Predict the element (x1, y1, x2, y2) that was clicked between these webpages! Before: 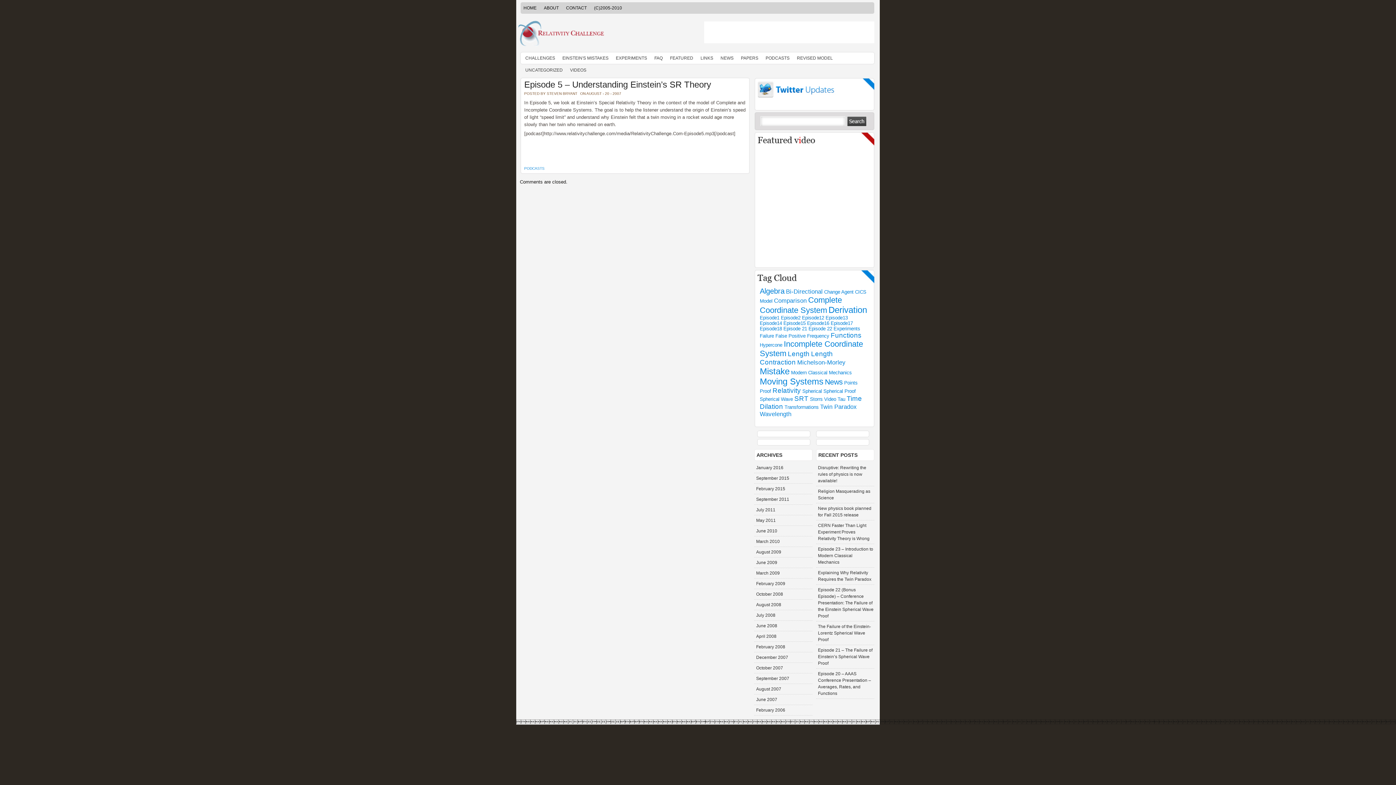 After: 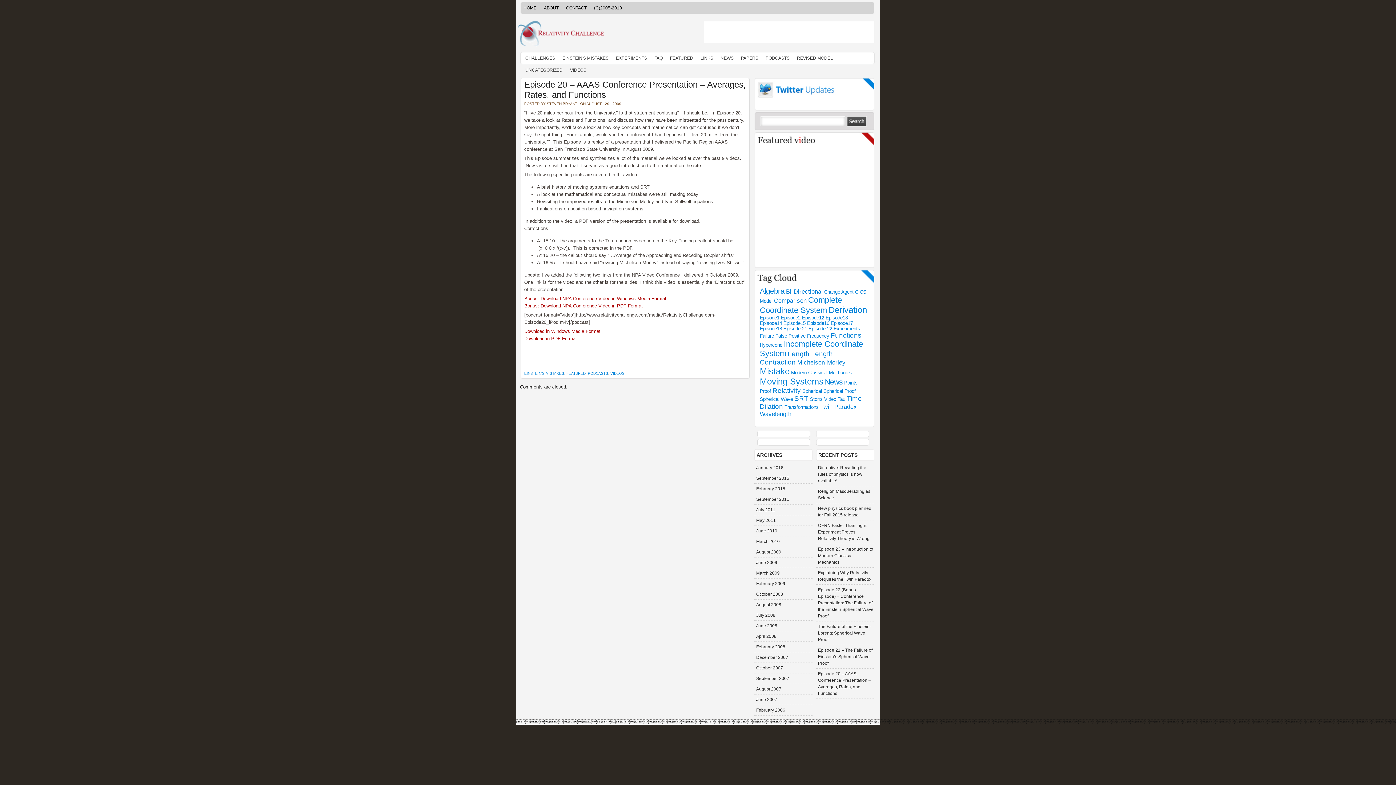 Action: bbox: (816, 669, 874, 699) label: Episode 20 – AAAS Conference Presentation – Averages, Rates, and Functions